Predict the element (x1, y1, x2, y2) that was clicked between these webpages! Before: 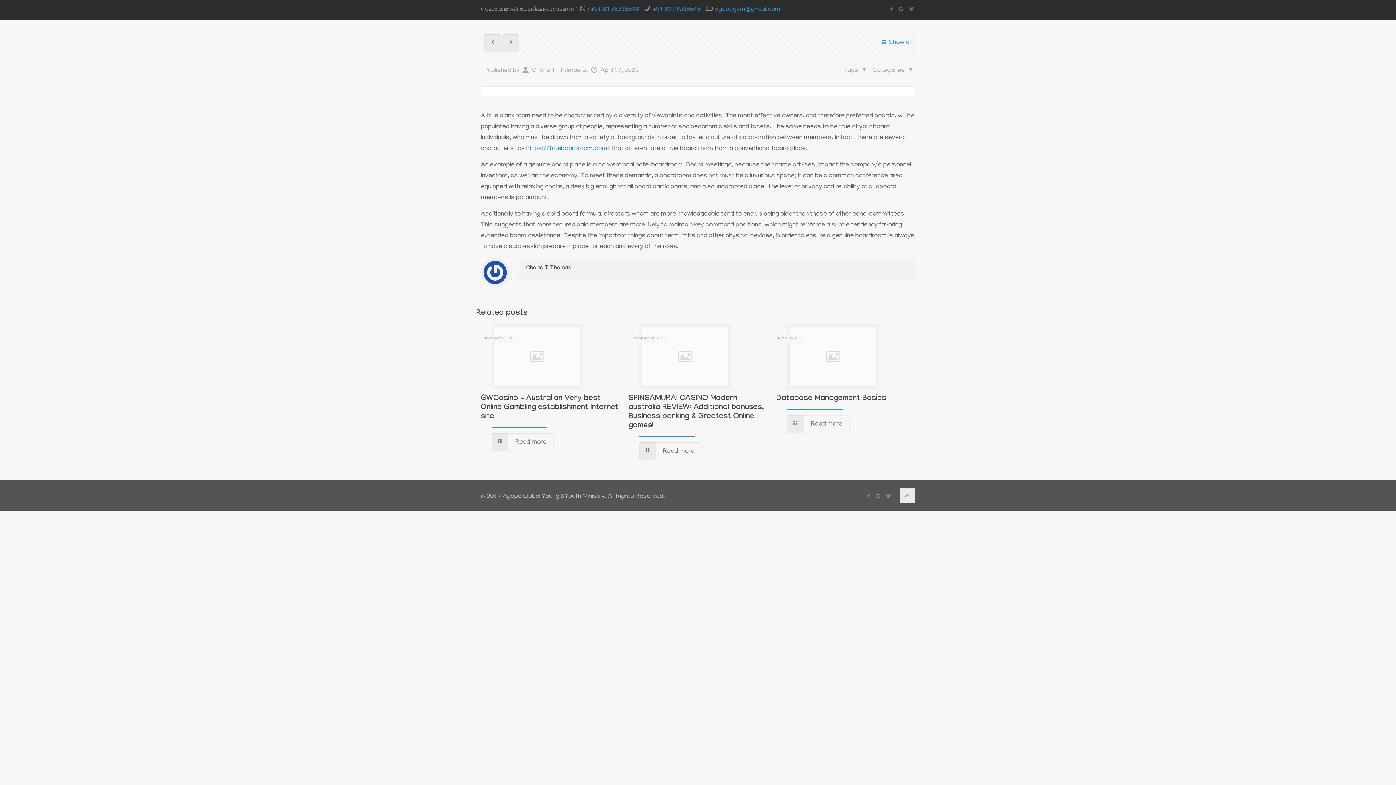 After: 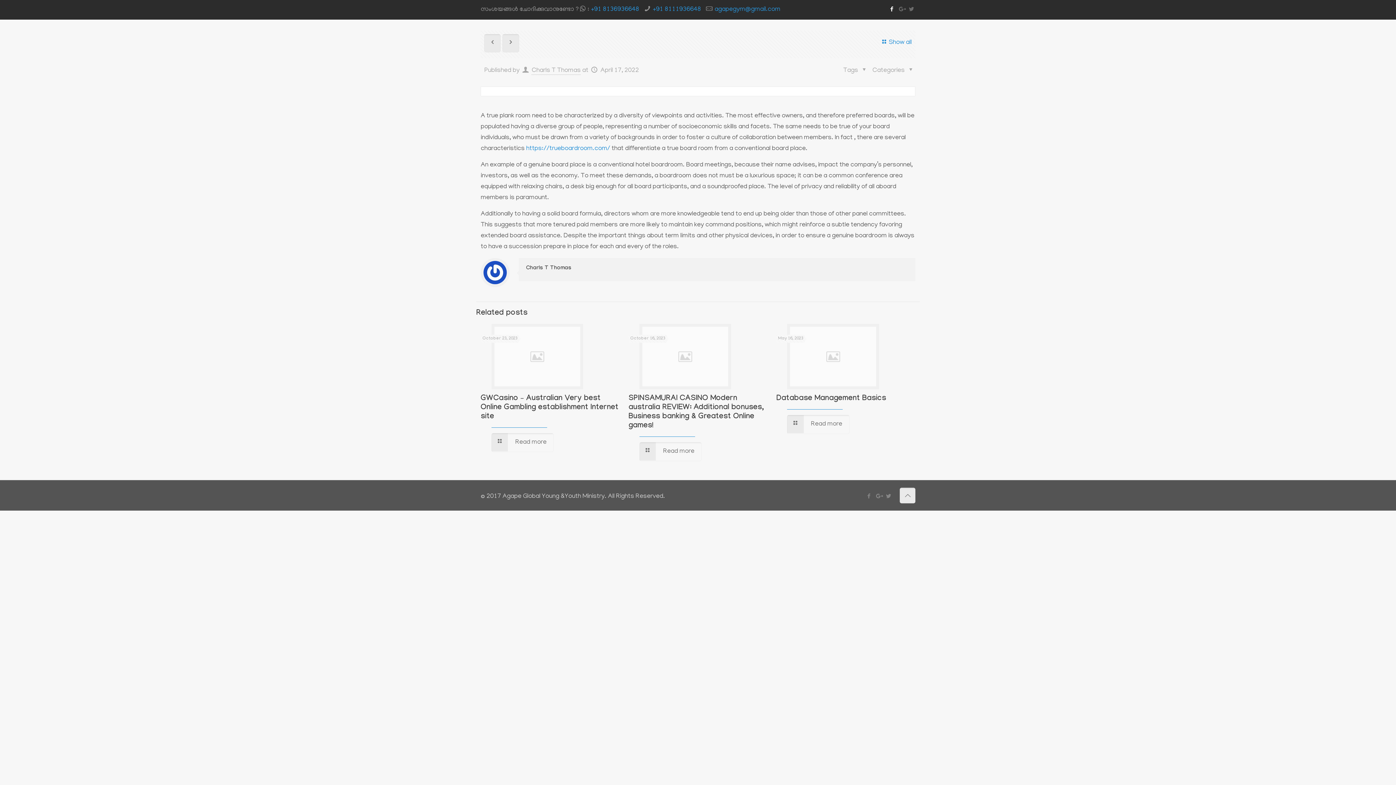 Action: bbox: (888, 6, 895, 12)